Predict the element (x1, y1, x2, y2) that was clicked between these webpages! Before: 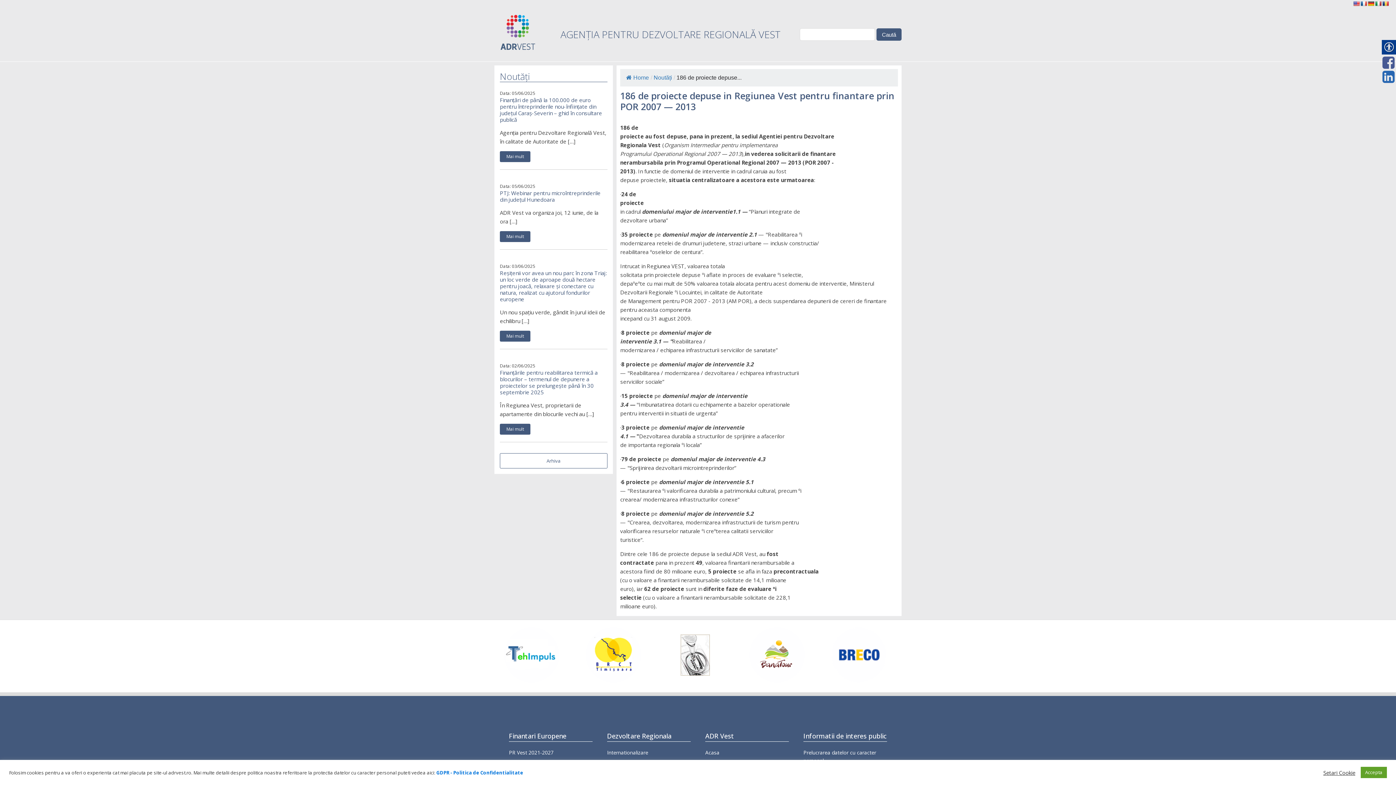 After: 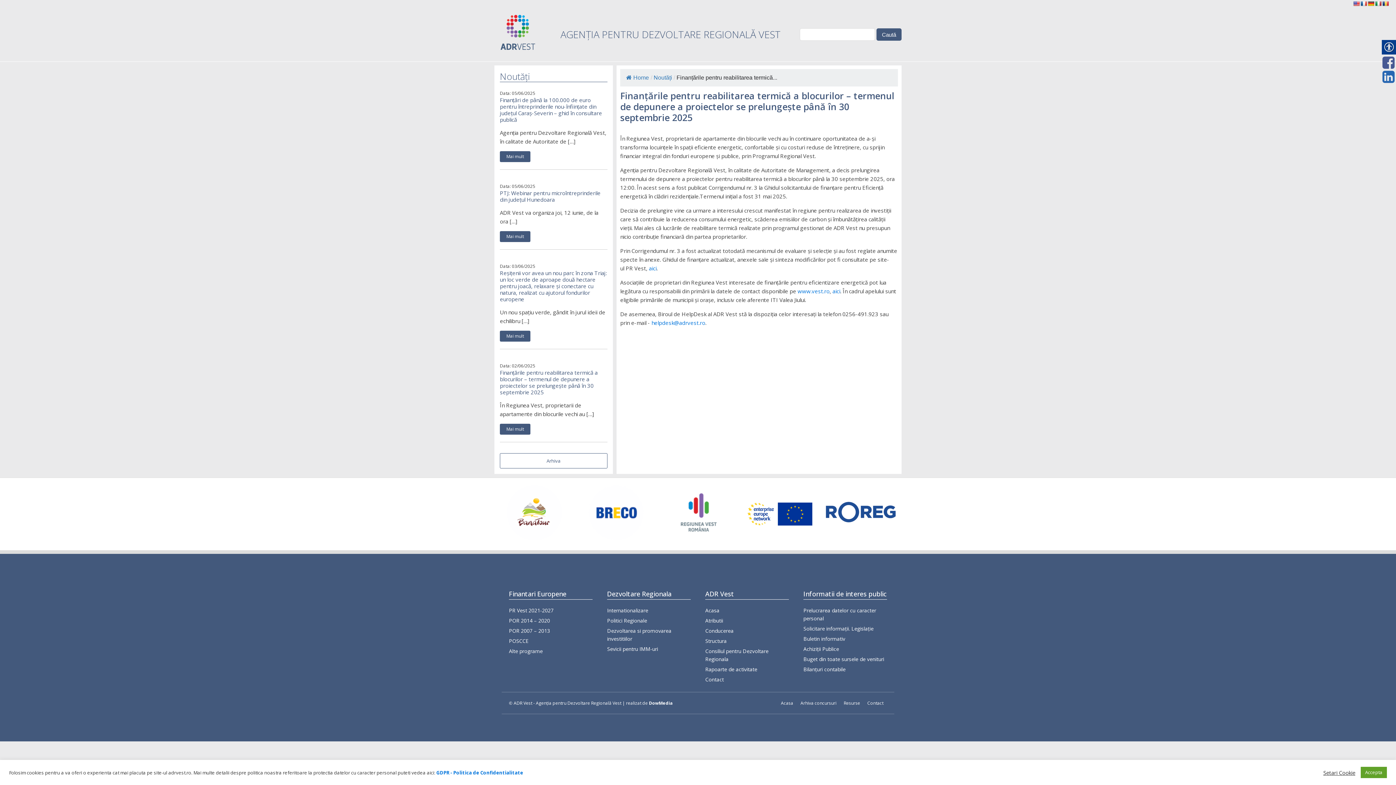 Action: label: Finanțările pentru reabilitarea termică a blocurilor – termenul de depunere a proiectelor se prelungește până în 30 septembrie 2025 bbox: (500, 369, 607, 395)